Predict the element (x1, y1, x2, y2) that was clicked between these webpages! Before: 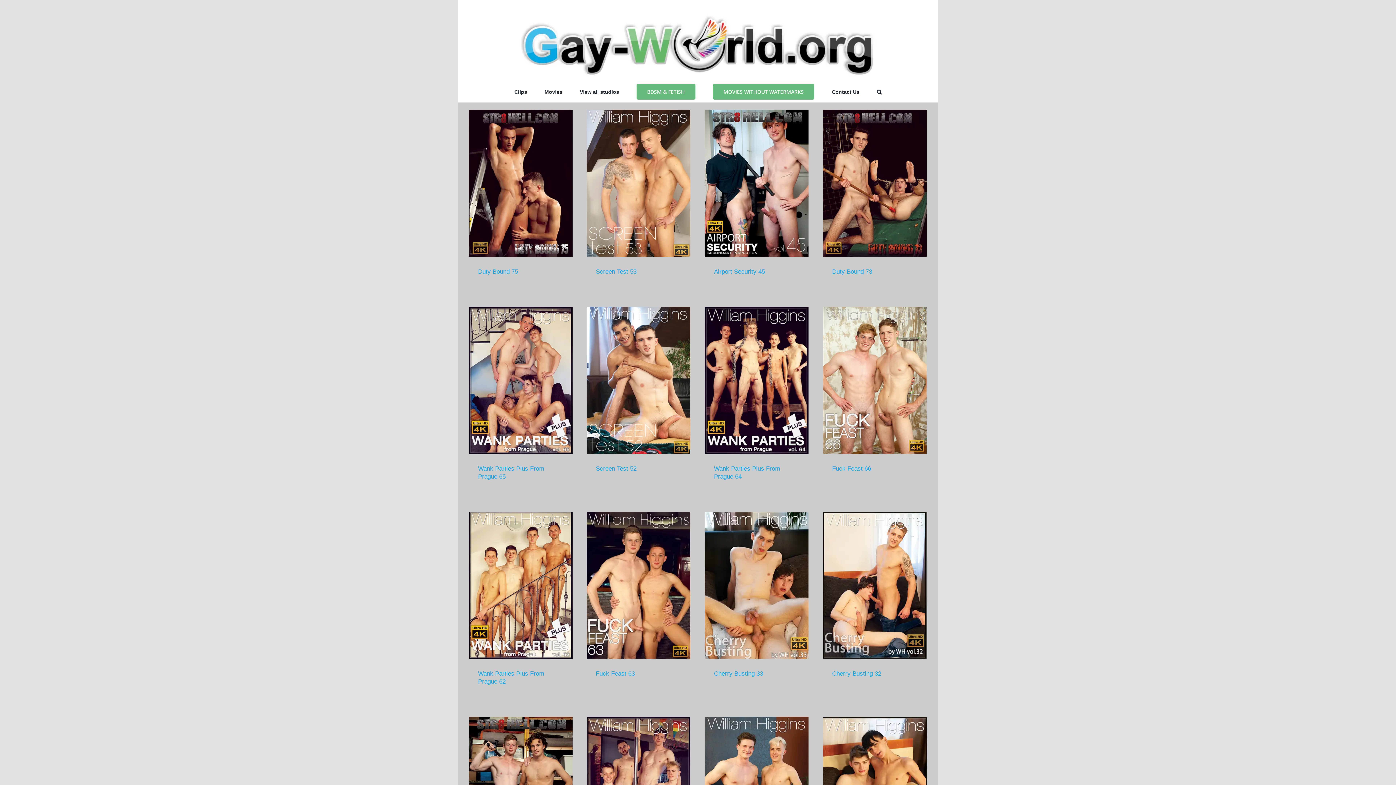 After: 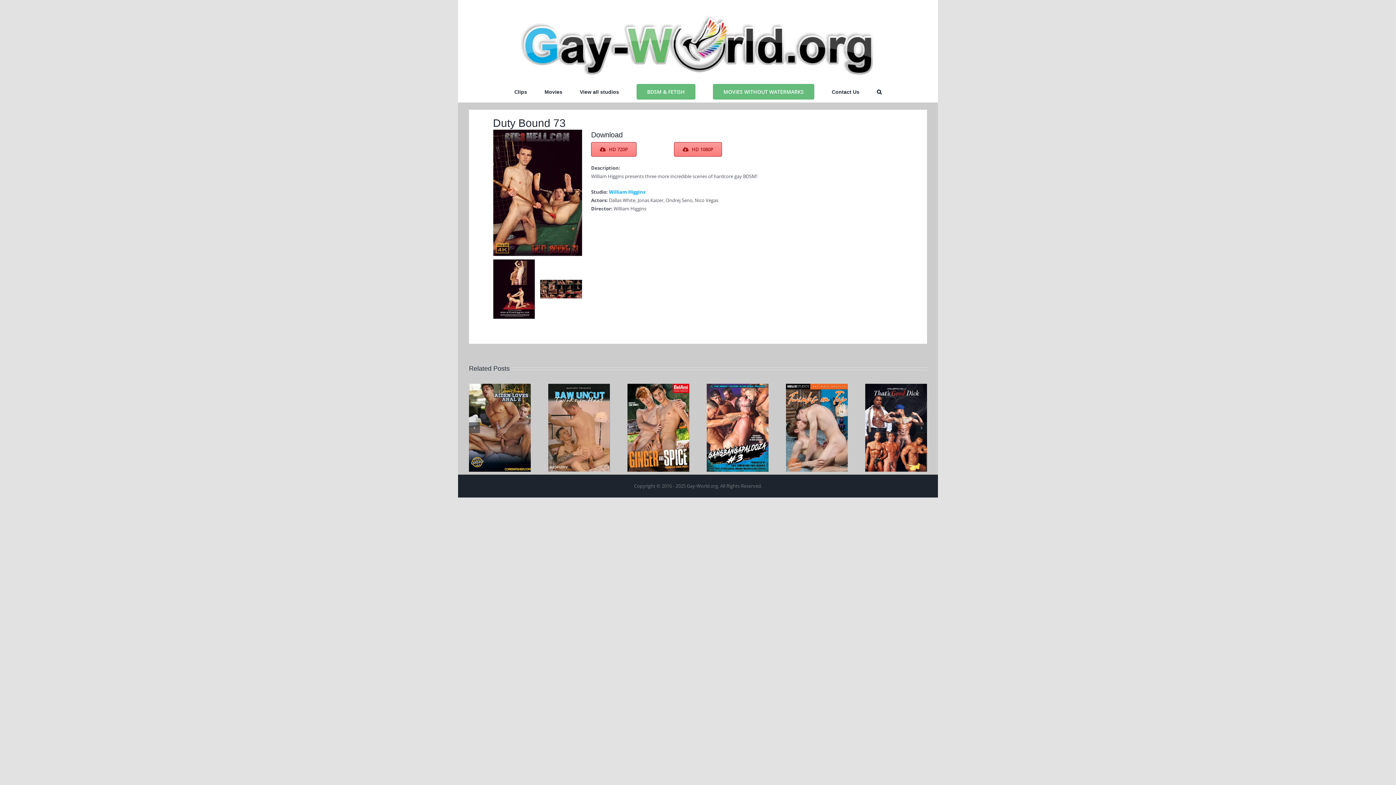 Action: bbox: (832, 268, 872, 275) label: Duty Bound 73